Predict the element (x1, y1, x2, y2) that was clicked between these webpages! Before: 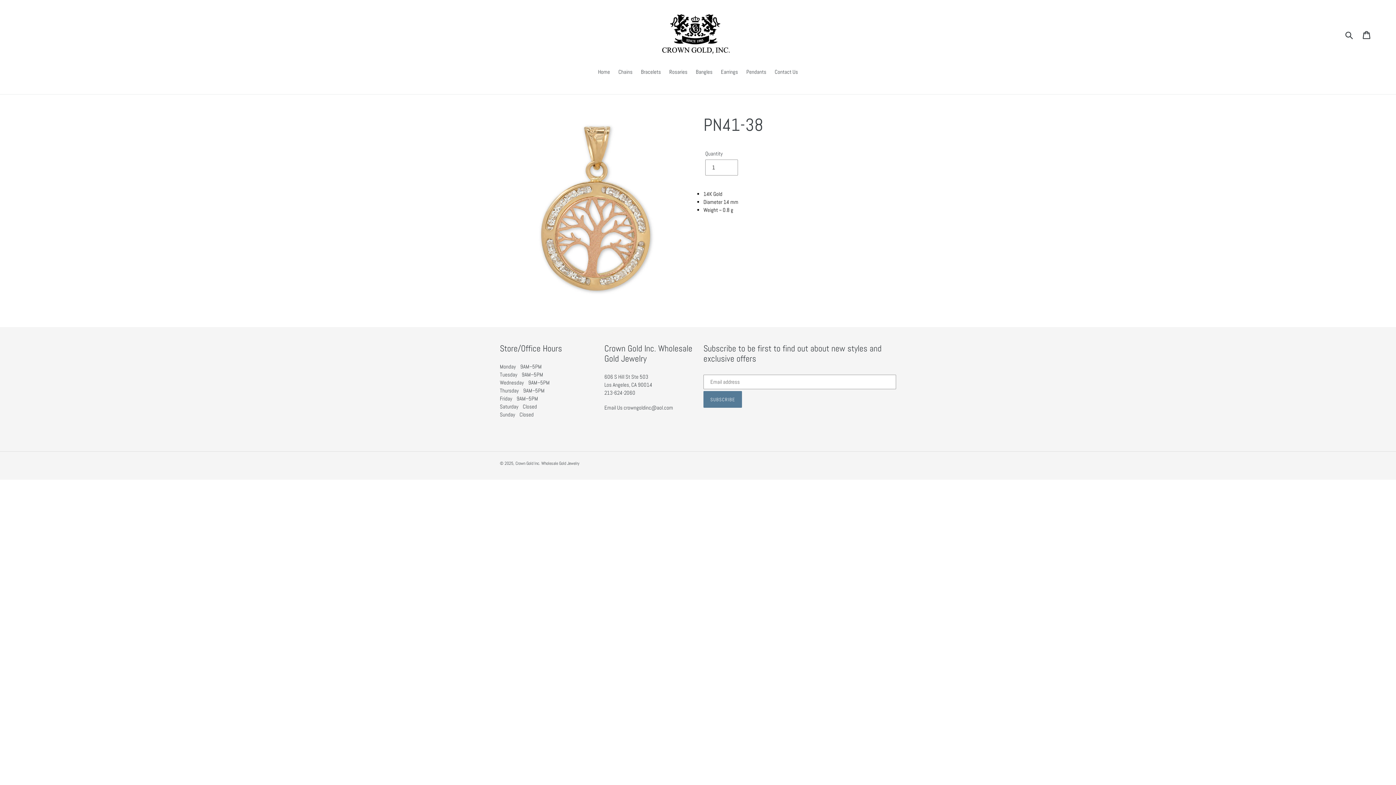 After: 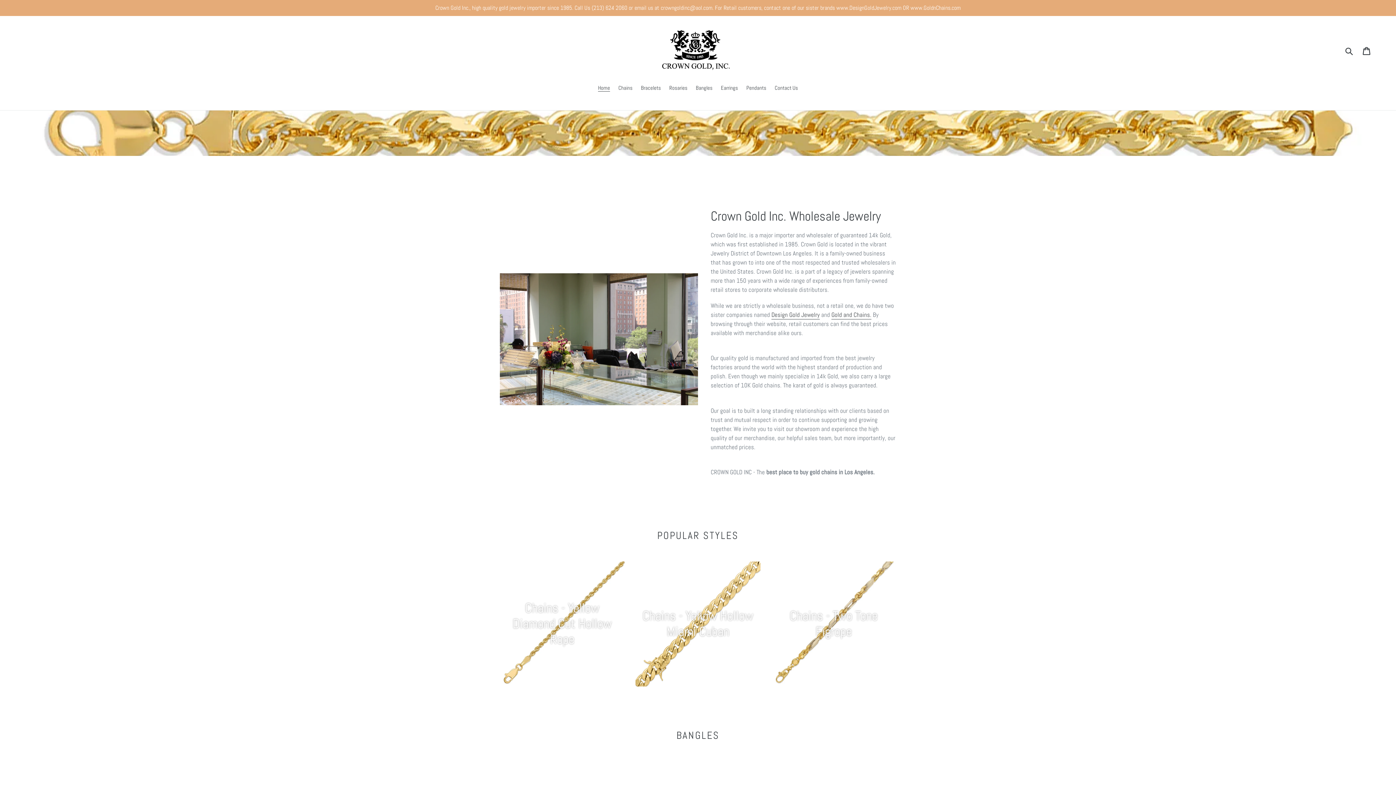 Action: bbox: (594, 68, 613, 77) label: Home